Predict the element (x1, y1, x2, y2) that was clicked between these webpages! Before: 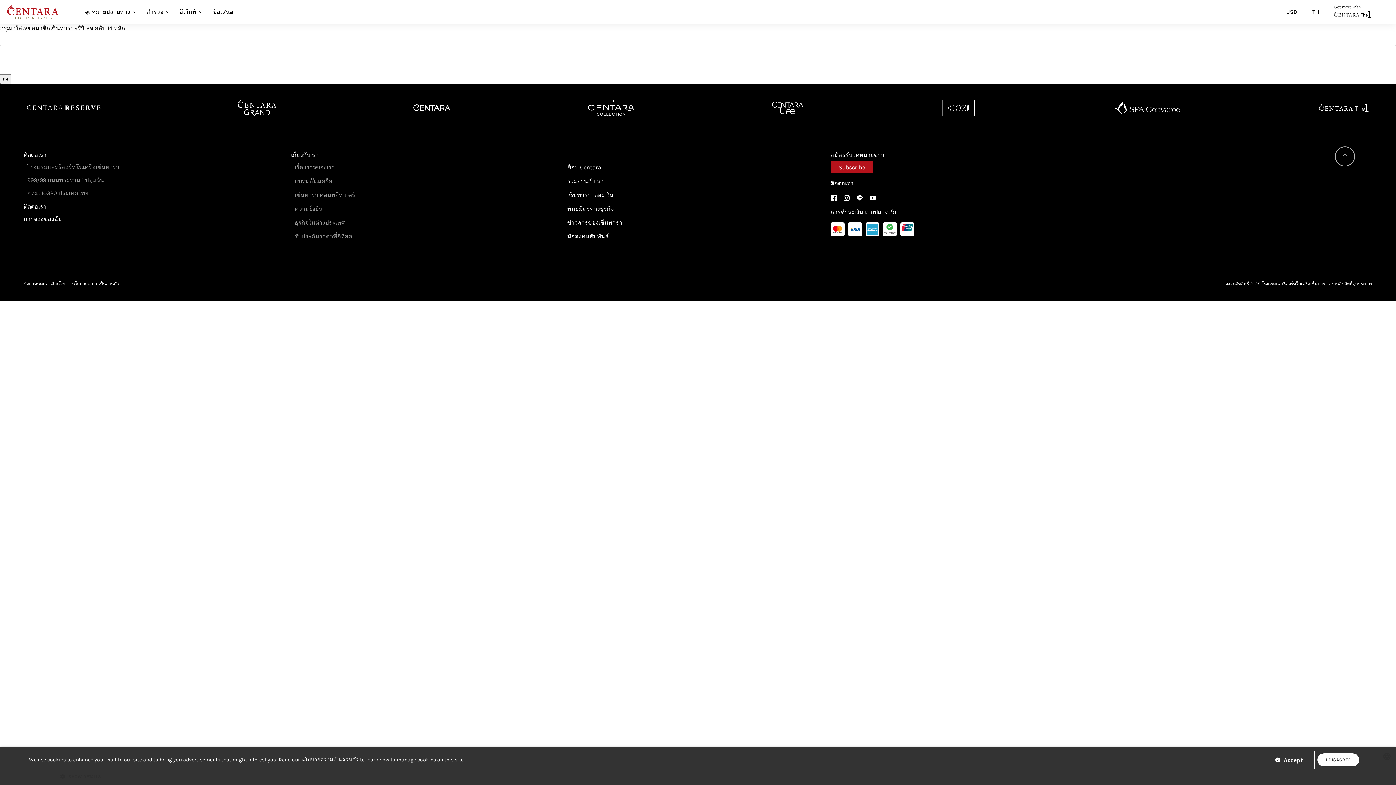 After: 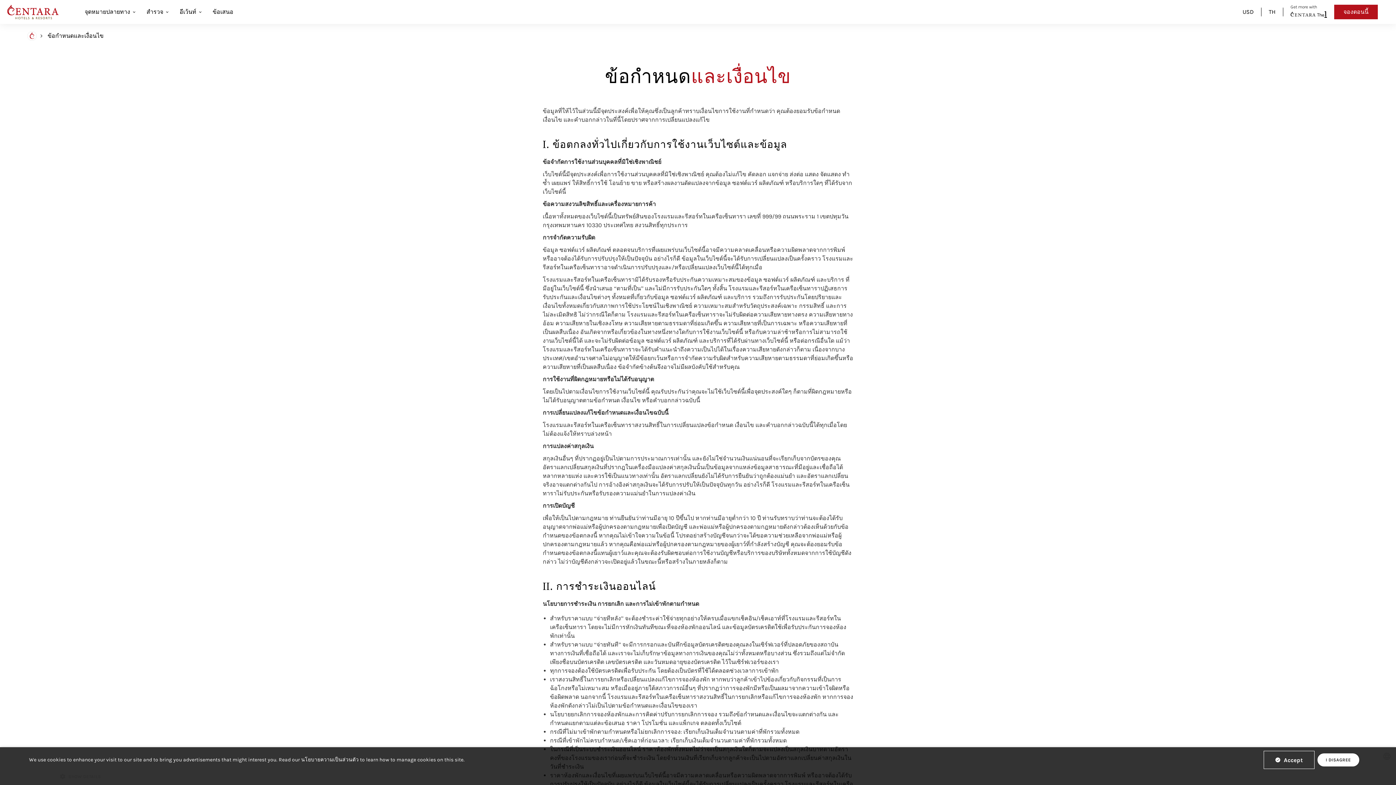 Action: bbox: (23, 281, 64, 286) label: ข้อกำหนดและเงื่อนไข